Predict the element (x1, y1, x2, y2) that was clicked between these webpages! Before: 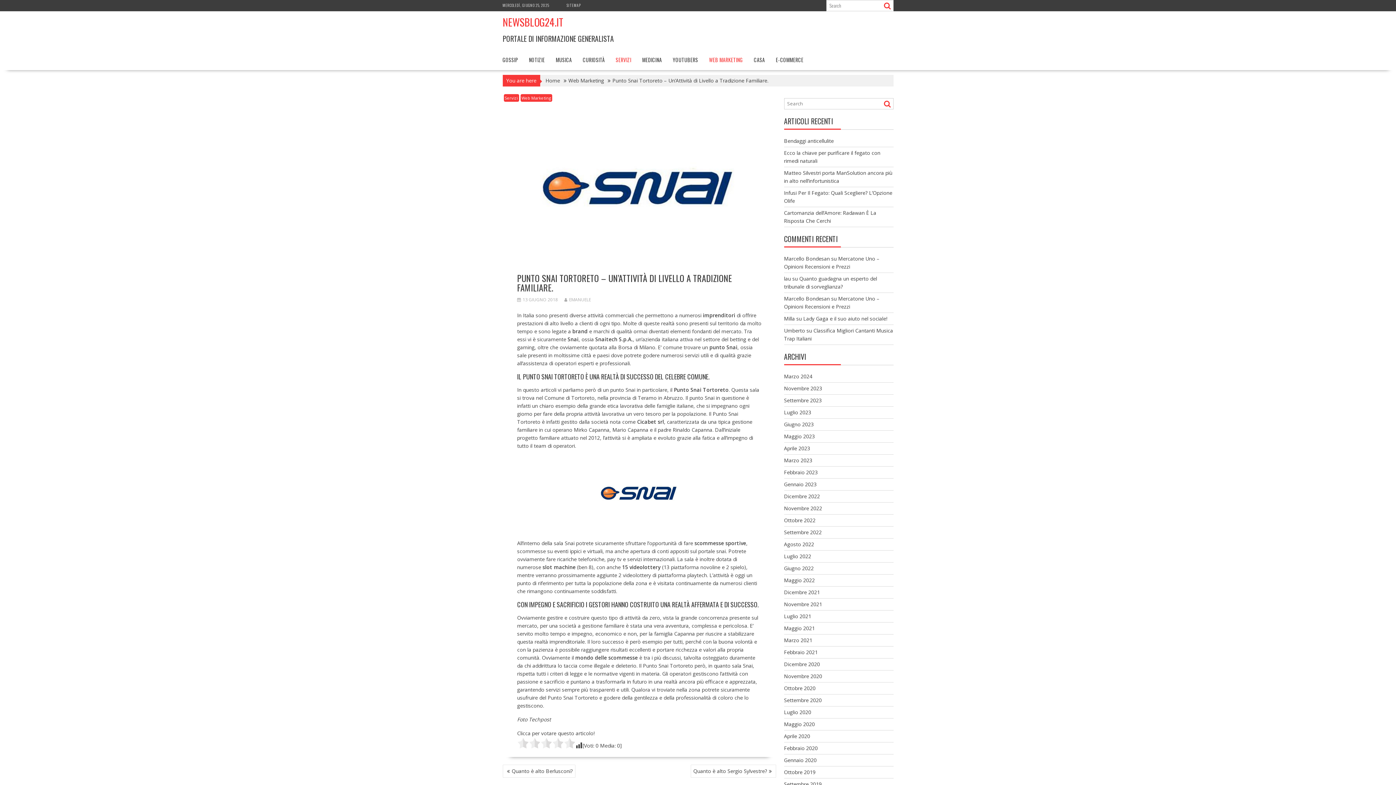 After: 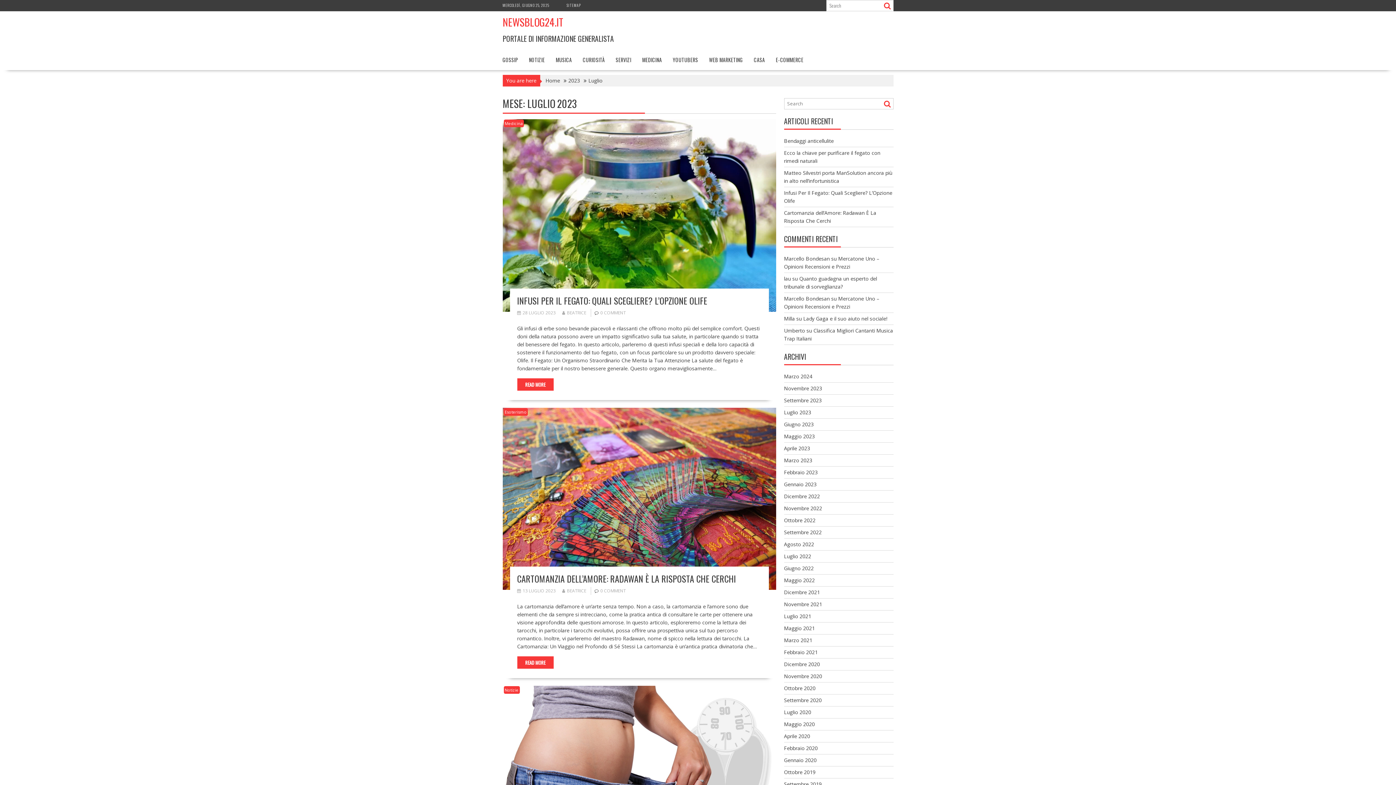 Action: label: Luglio 2023 bbox: (784, 409, 811, 416)